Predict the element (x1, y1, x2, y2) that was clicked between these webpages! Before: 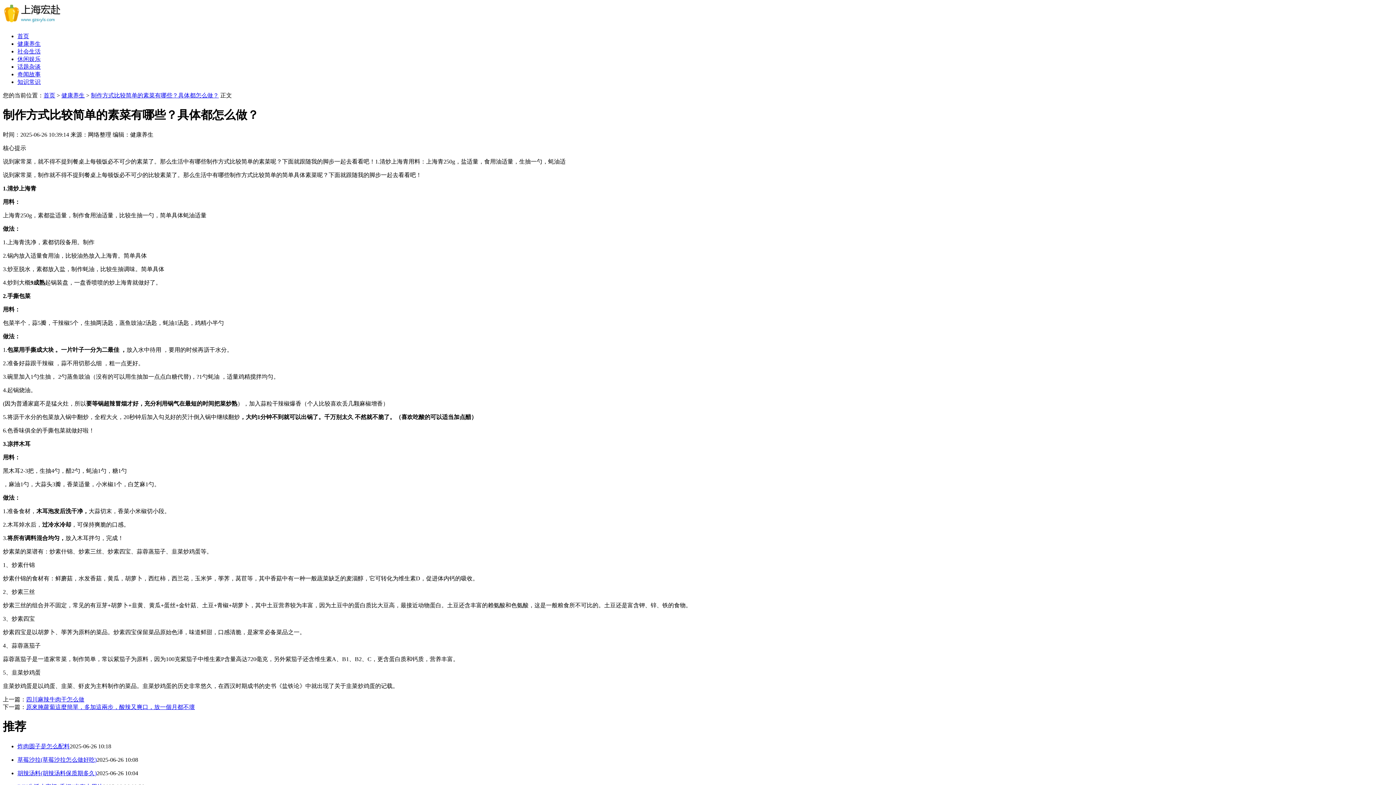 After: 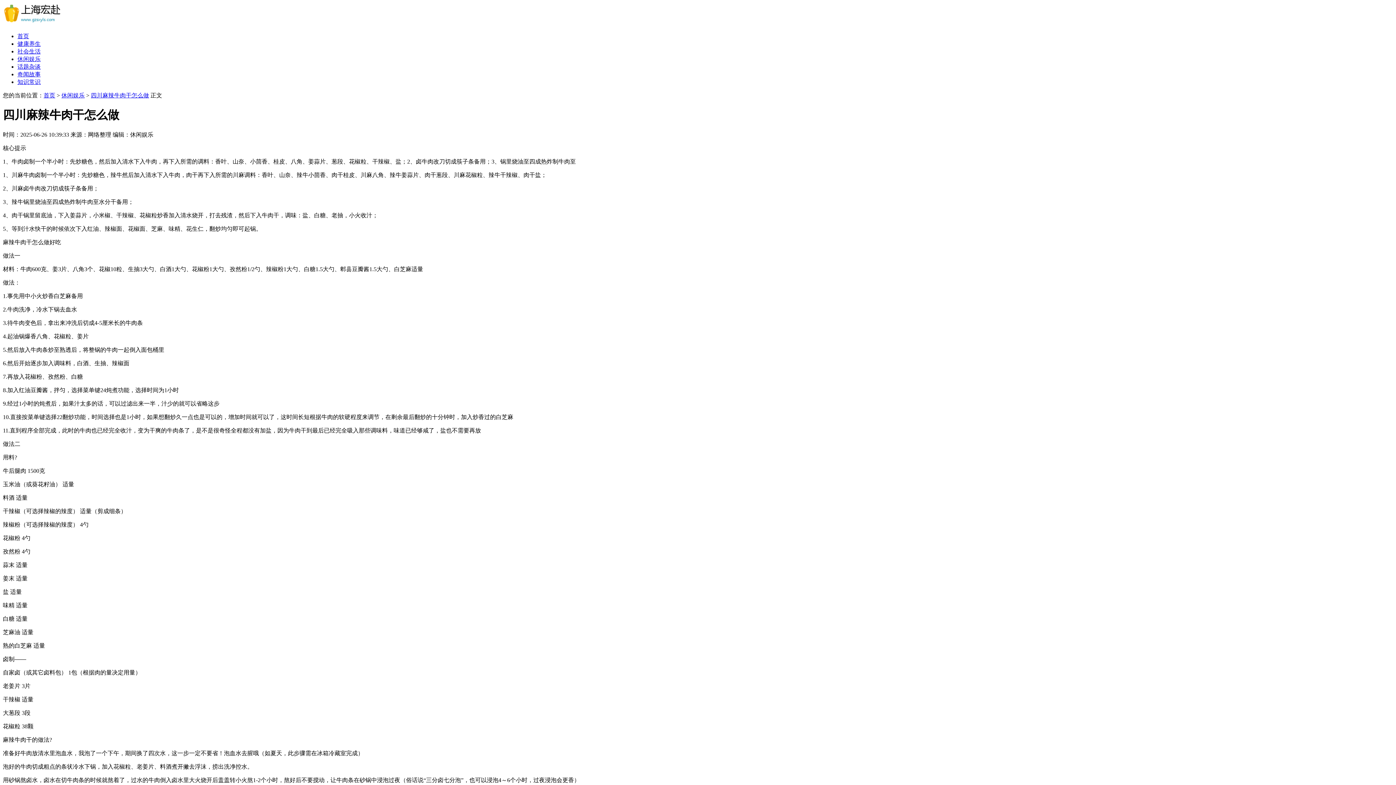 Action: label: 四川麻辣牛肉干怎么做 bbox: (26, 696, 84, 702)